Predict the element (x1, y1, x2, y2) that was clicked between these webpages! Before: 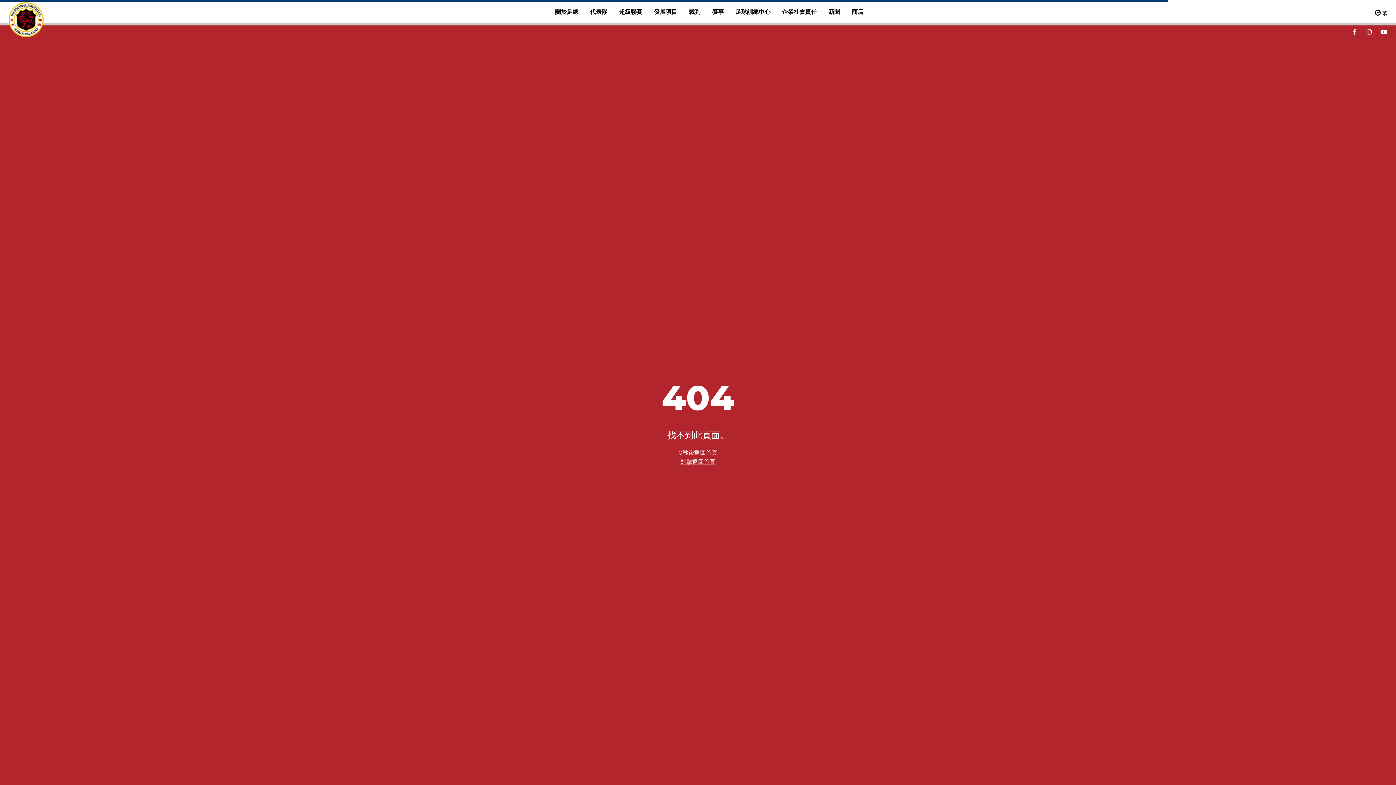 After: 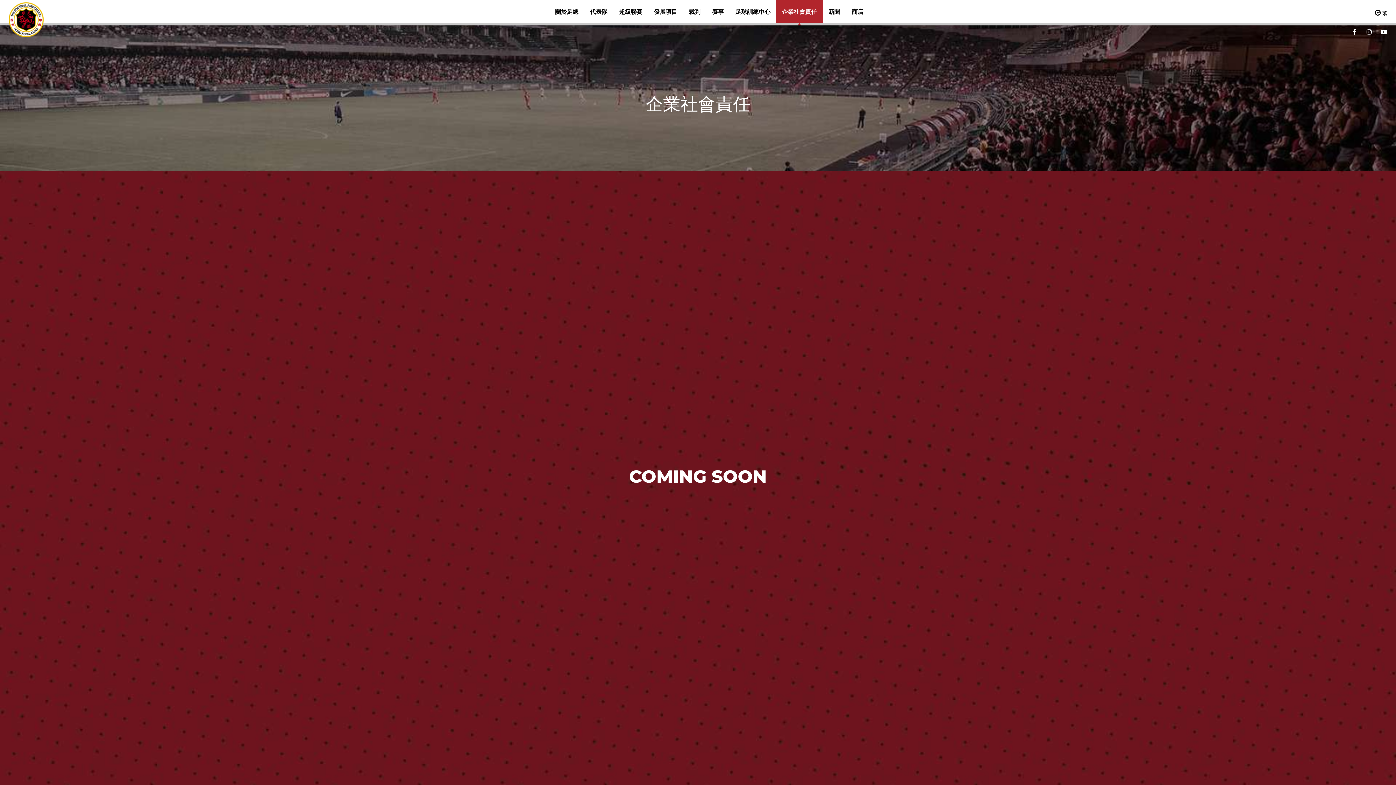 Action: label: 企業社會責任 bbox: (776, 0, 822, 23)